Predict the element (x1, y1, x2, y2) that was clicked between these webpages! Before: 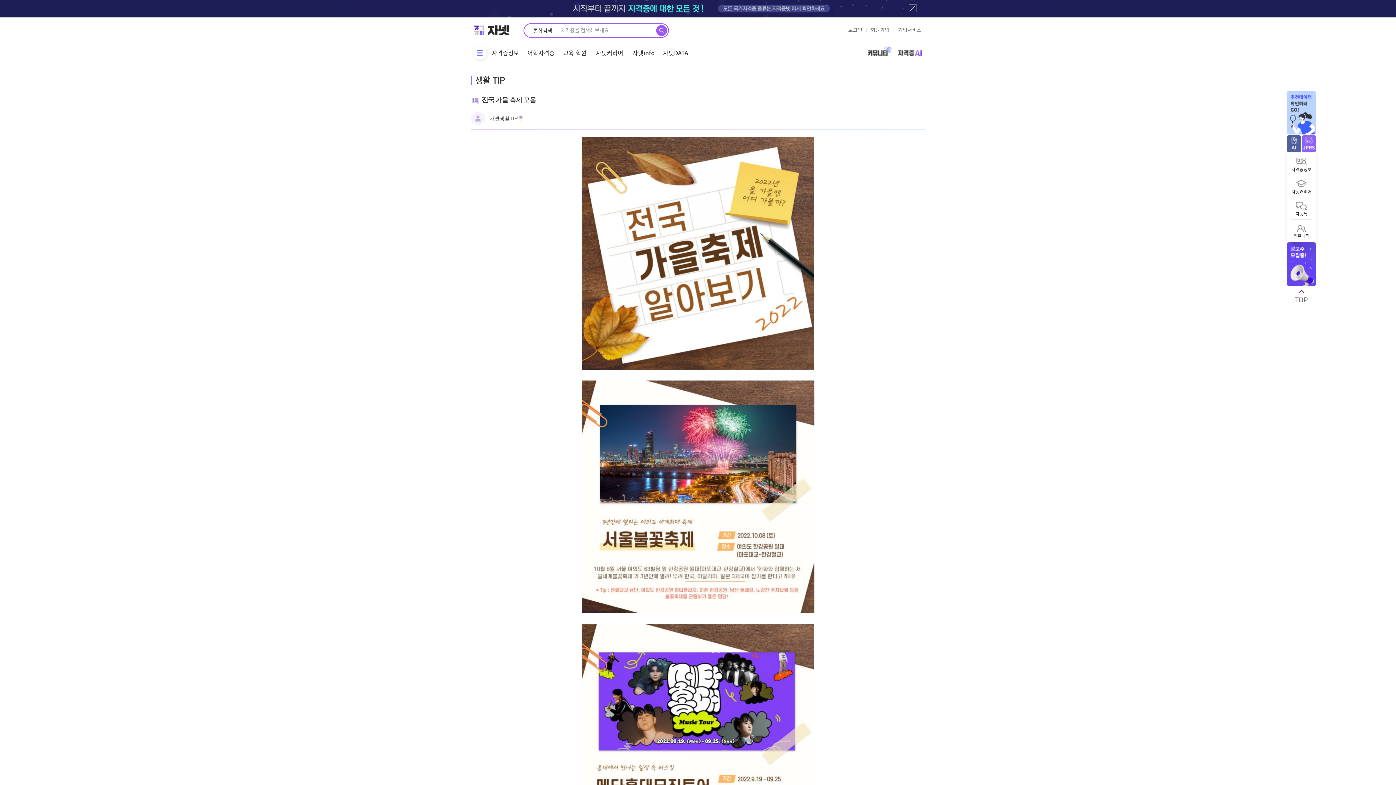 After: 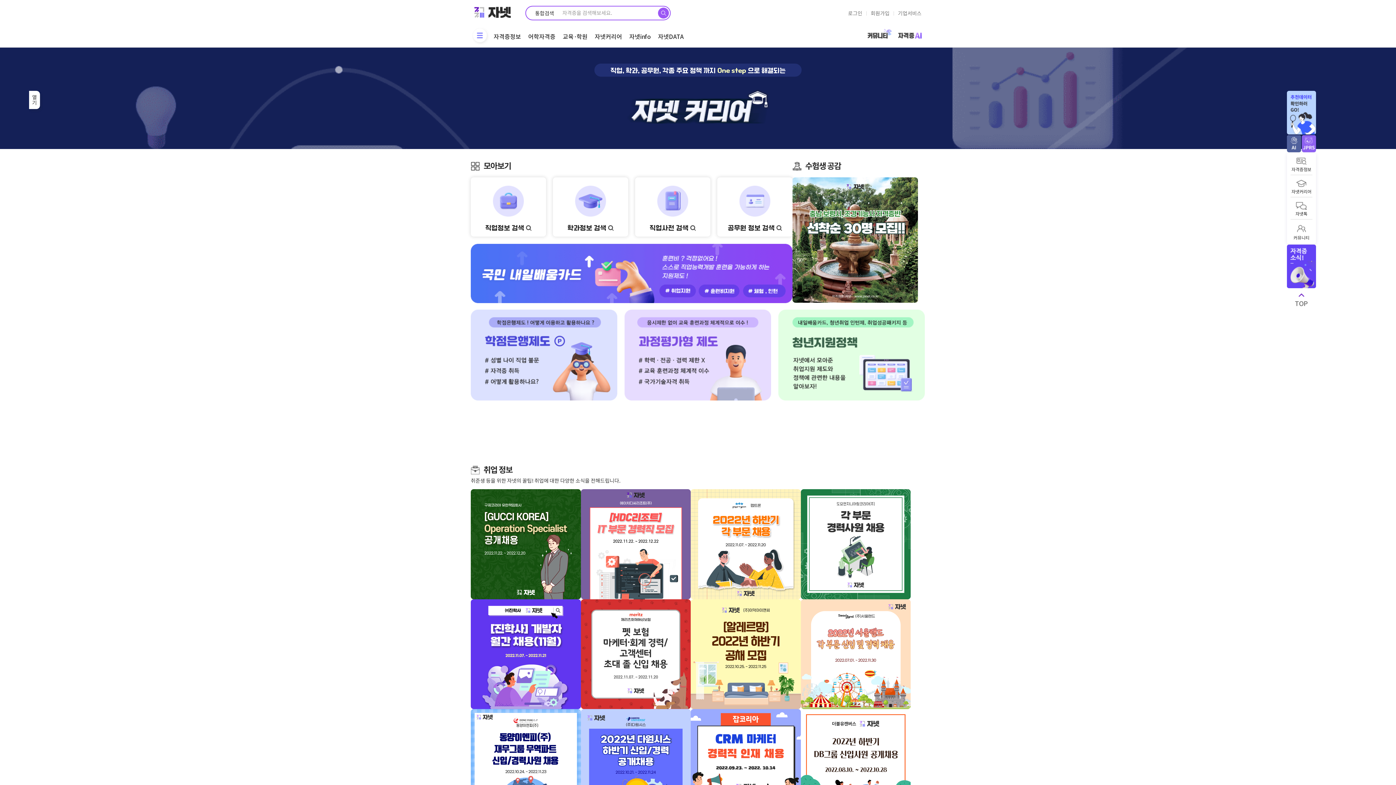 Action: label: 자넷커리어 bbox: (1290, 177, 1312, 197)